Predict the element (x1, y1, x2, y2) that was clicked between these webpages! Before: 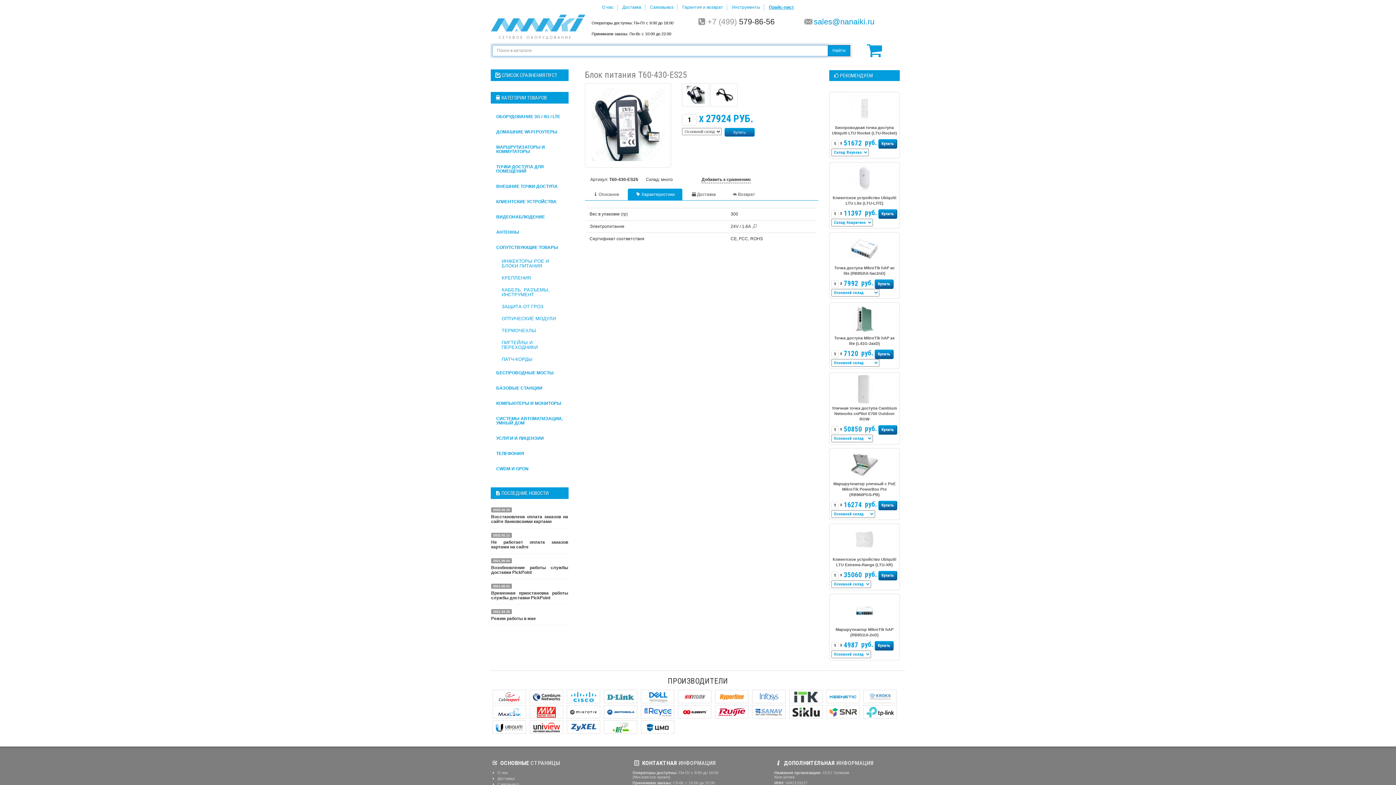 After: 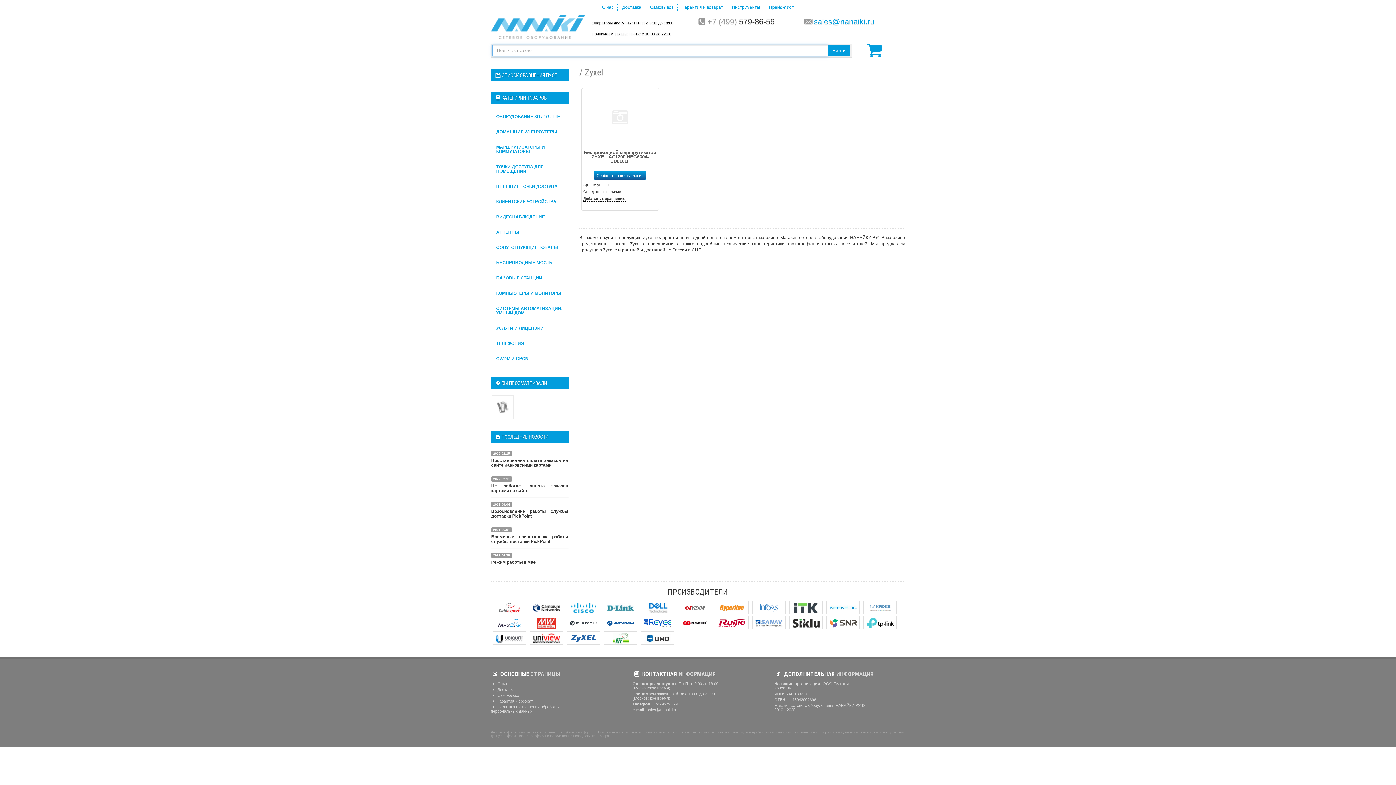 Action: bbox: (566, 720, 600, 734)